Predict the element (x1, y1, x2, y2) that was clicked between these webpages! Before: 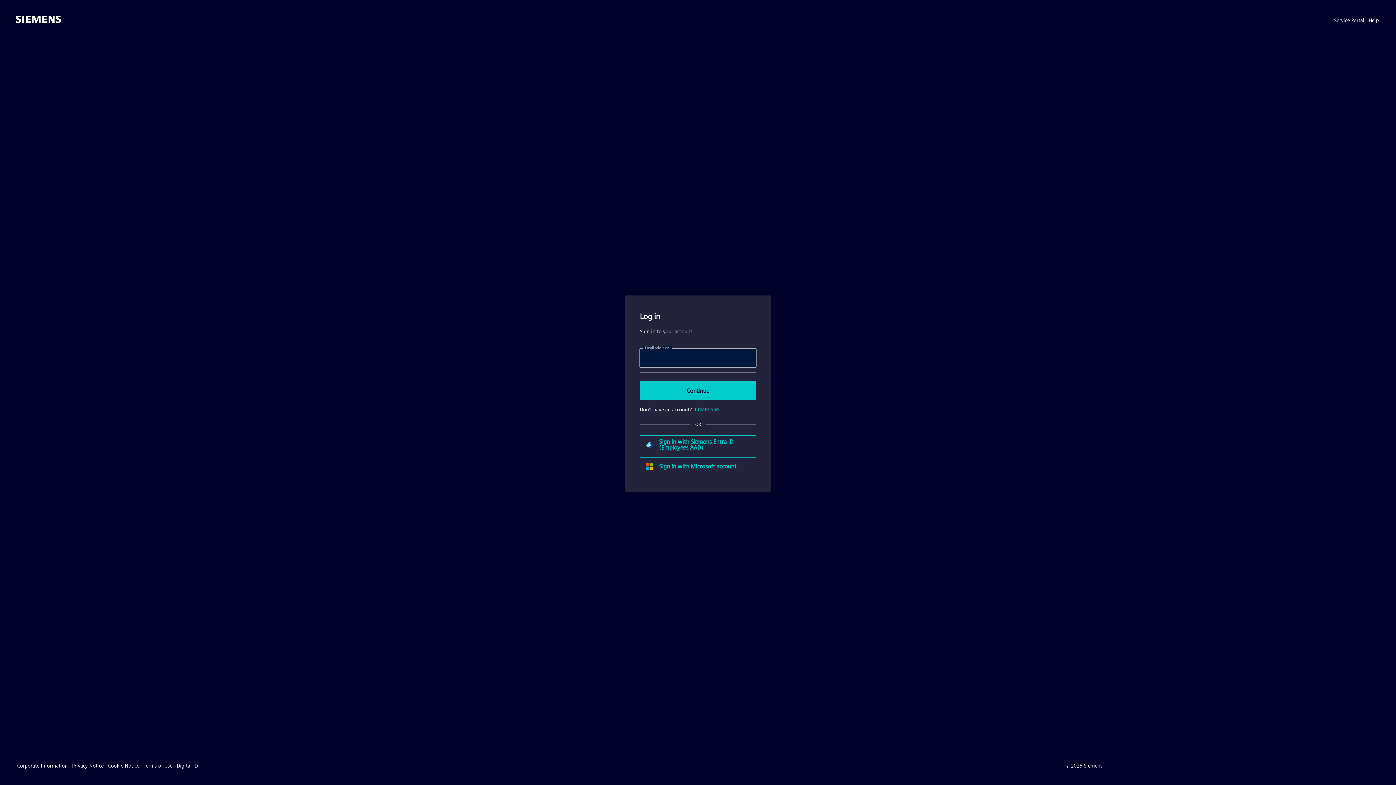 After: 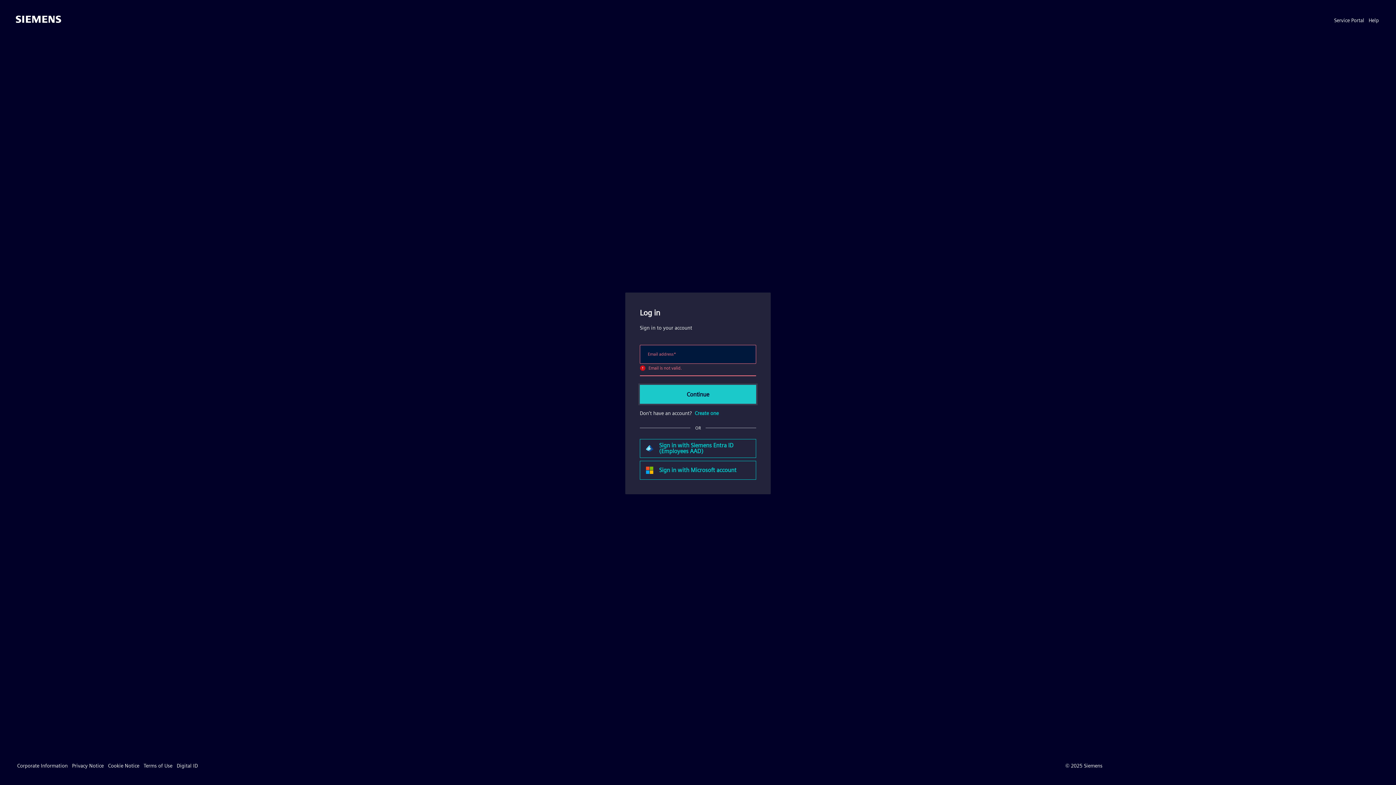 Action: label: Continue bbox: (640, 381, 756, 400)